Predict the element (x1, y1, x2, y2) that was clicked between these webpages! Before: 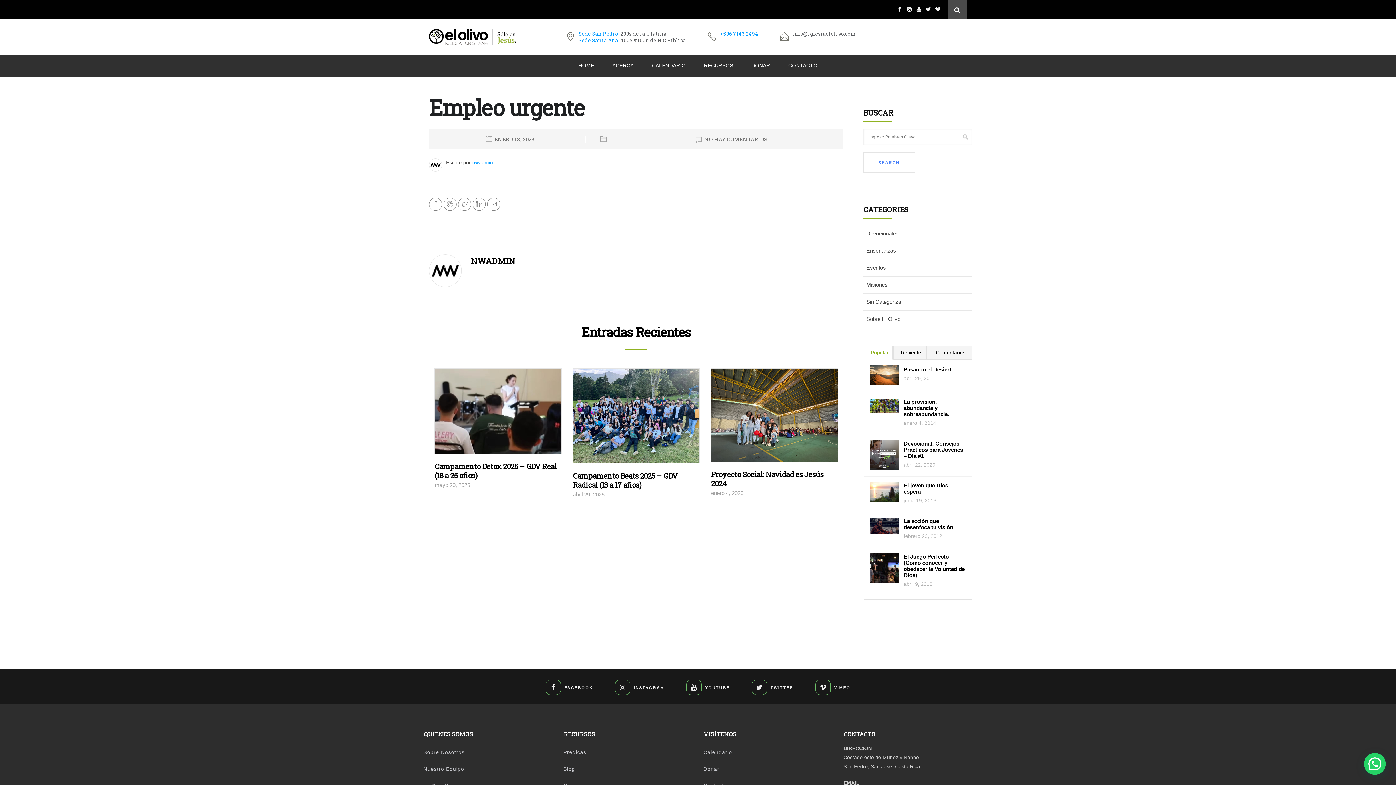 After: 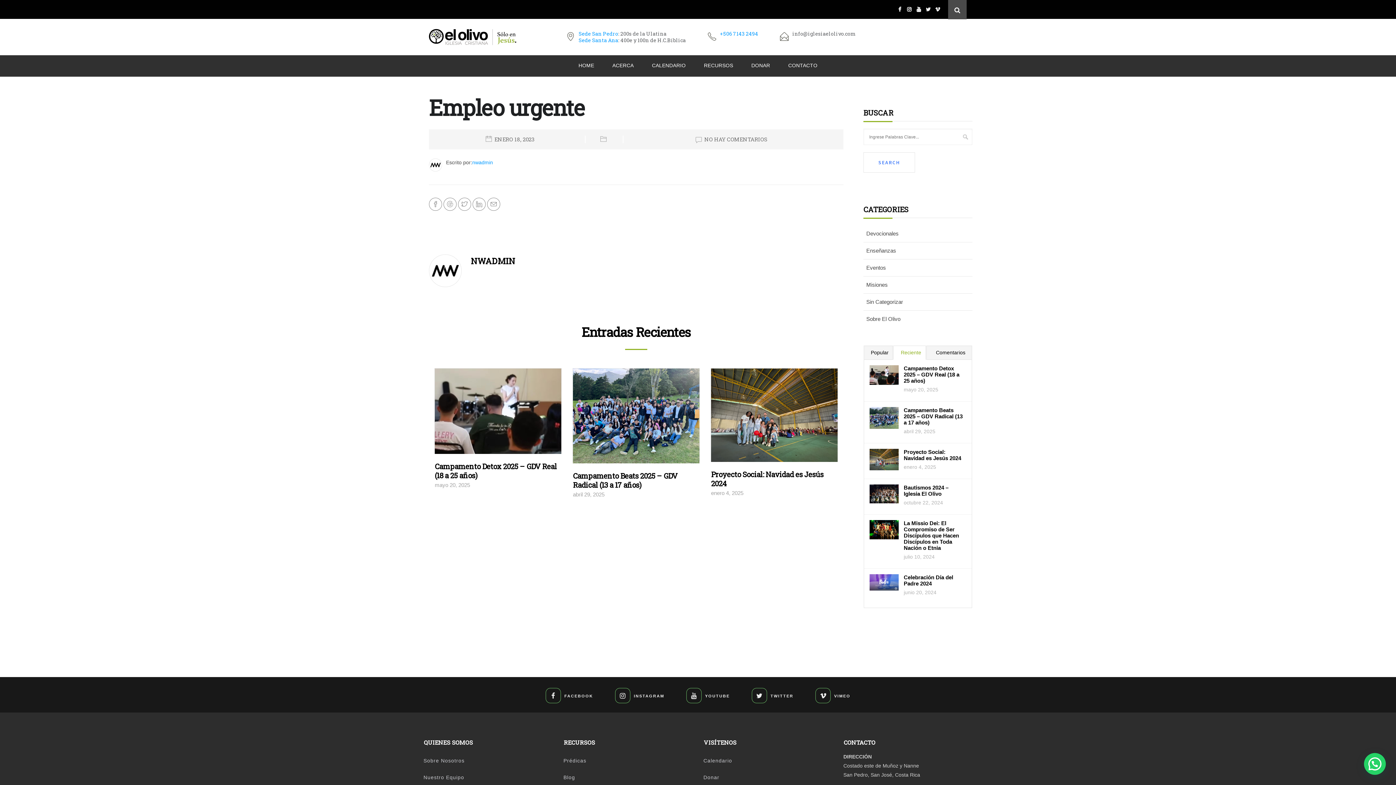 Action: label: Reciente bbox: (896, 348, 925, 357)